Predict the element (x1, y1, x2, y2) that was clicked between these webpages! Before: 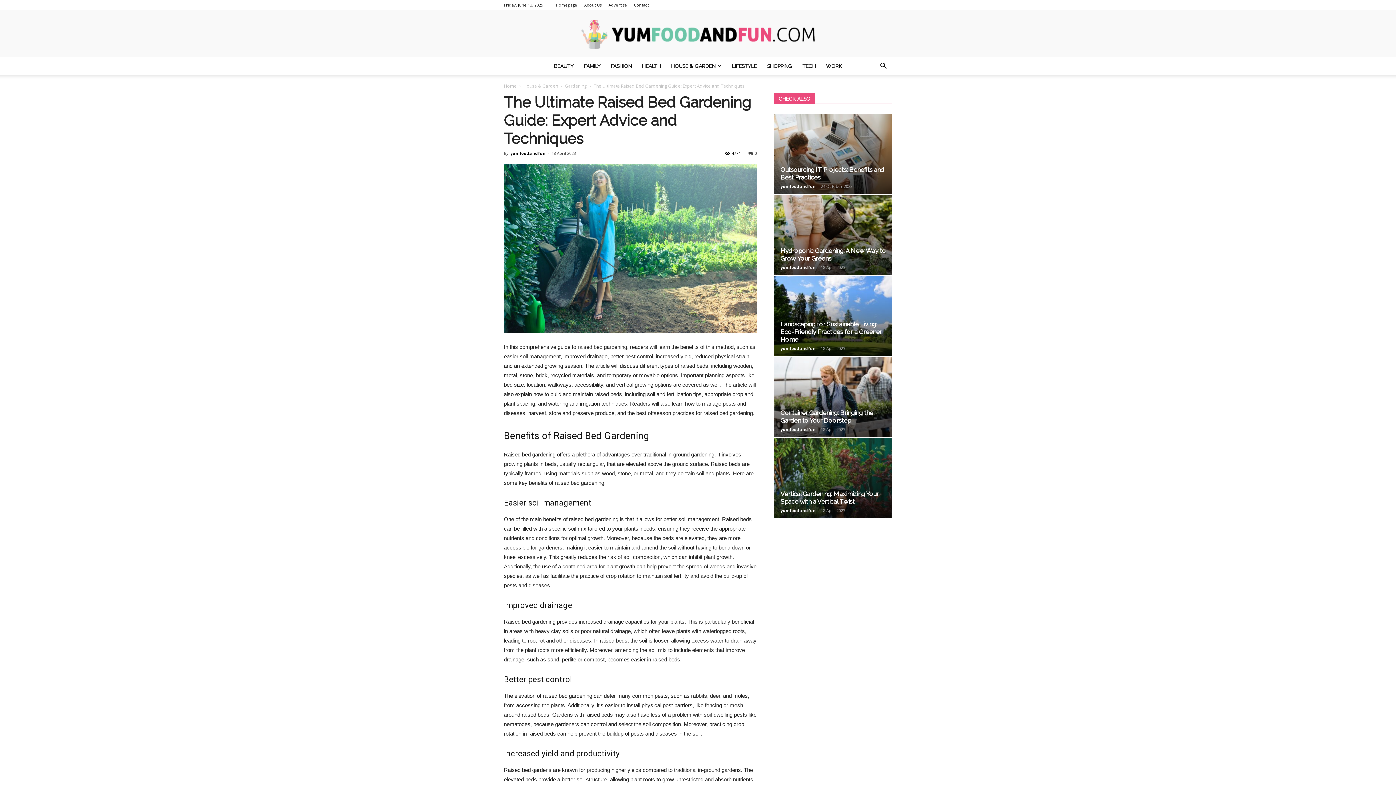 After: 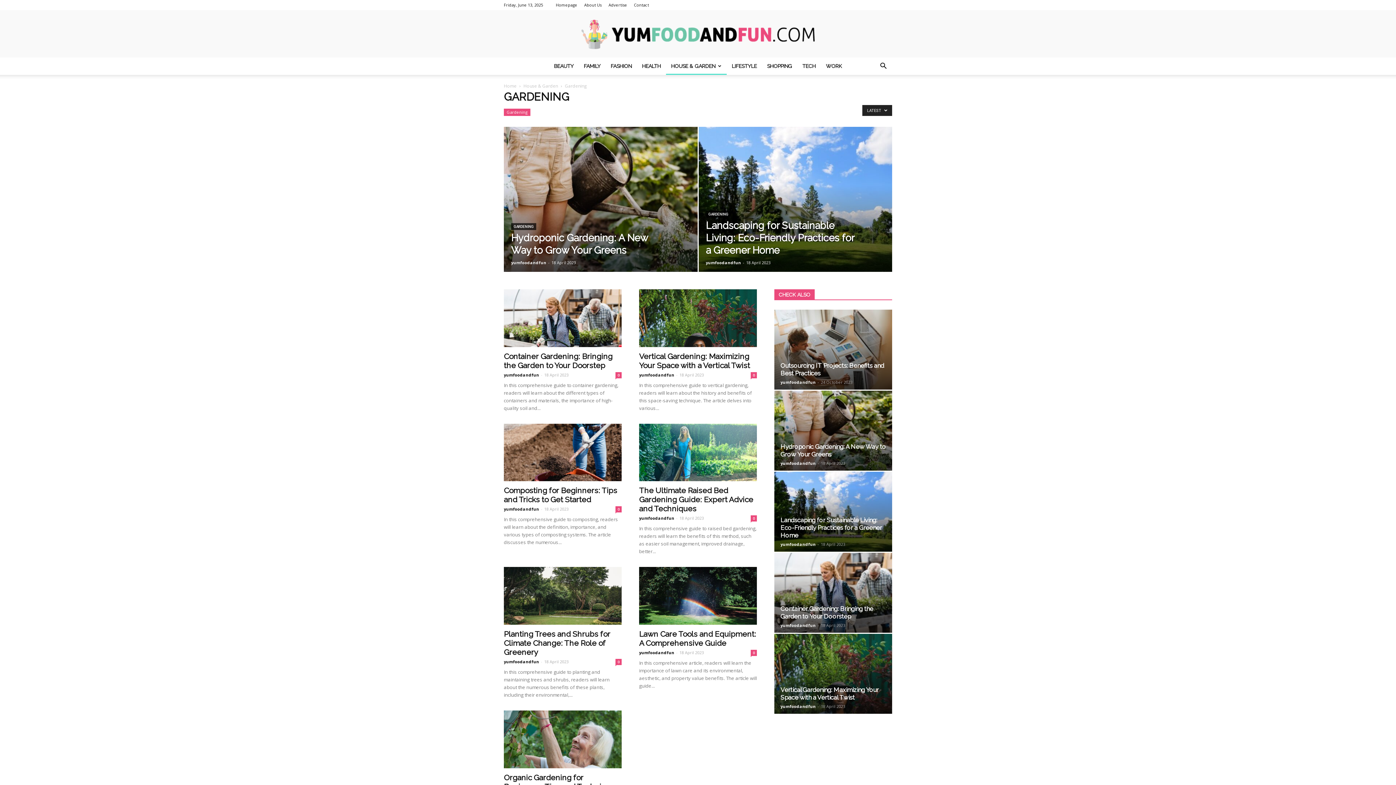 Action: label: Gardening  bbox: (565, 82, 588, 89)